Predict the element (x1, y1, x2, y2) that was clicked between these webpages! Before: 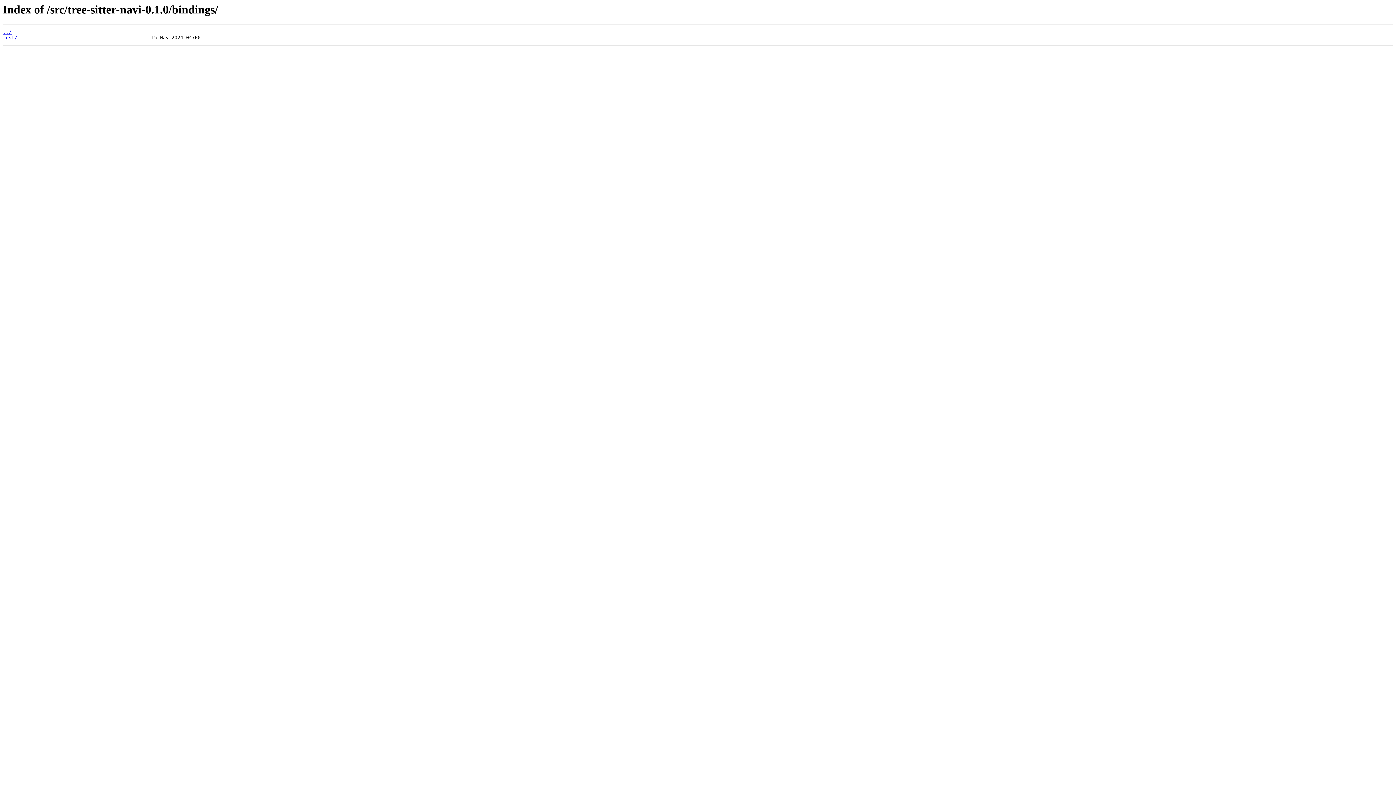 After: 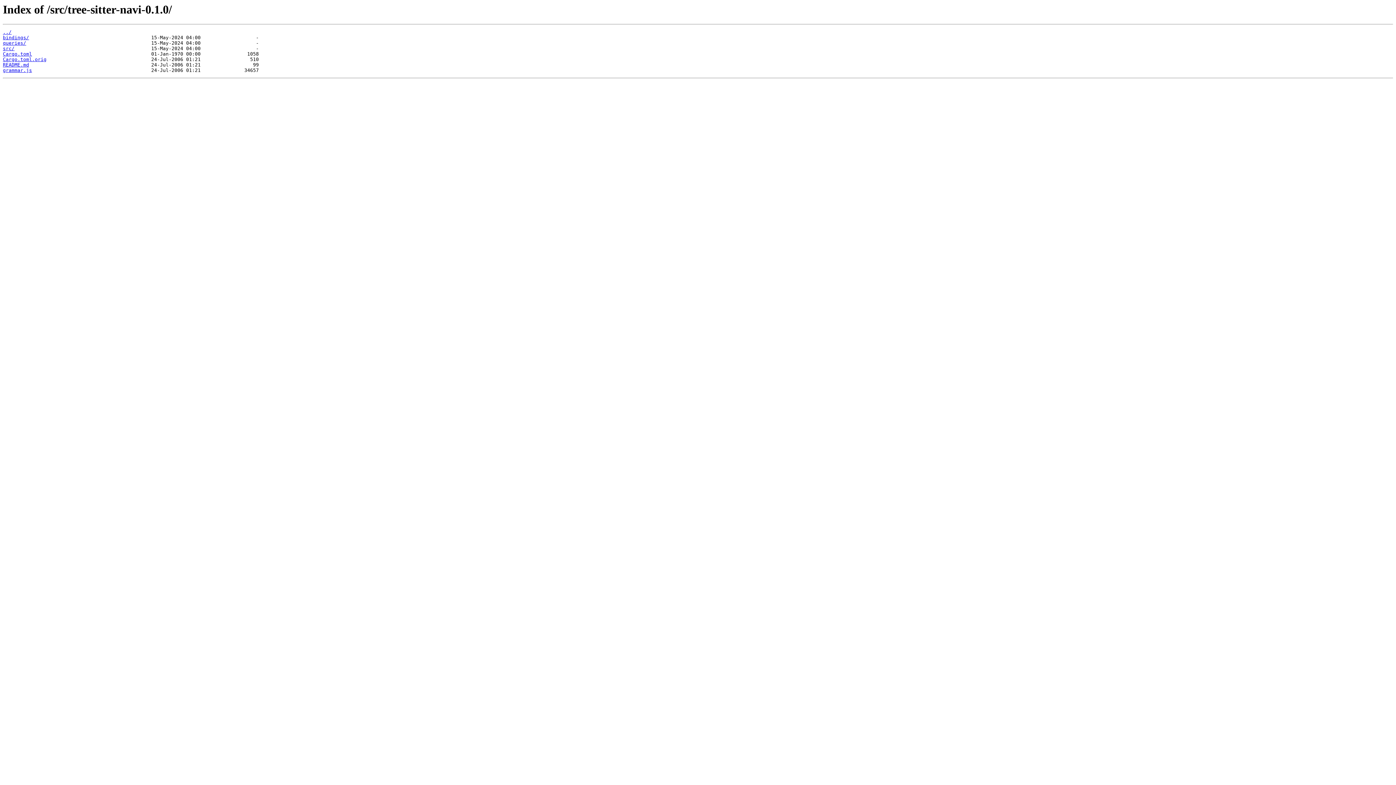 Action: bbox: (2, 29, 11, 35) label: ../